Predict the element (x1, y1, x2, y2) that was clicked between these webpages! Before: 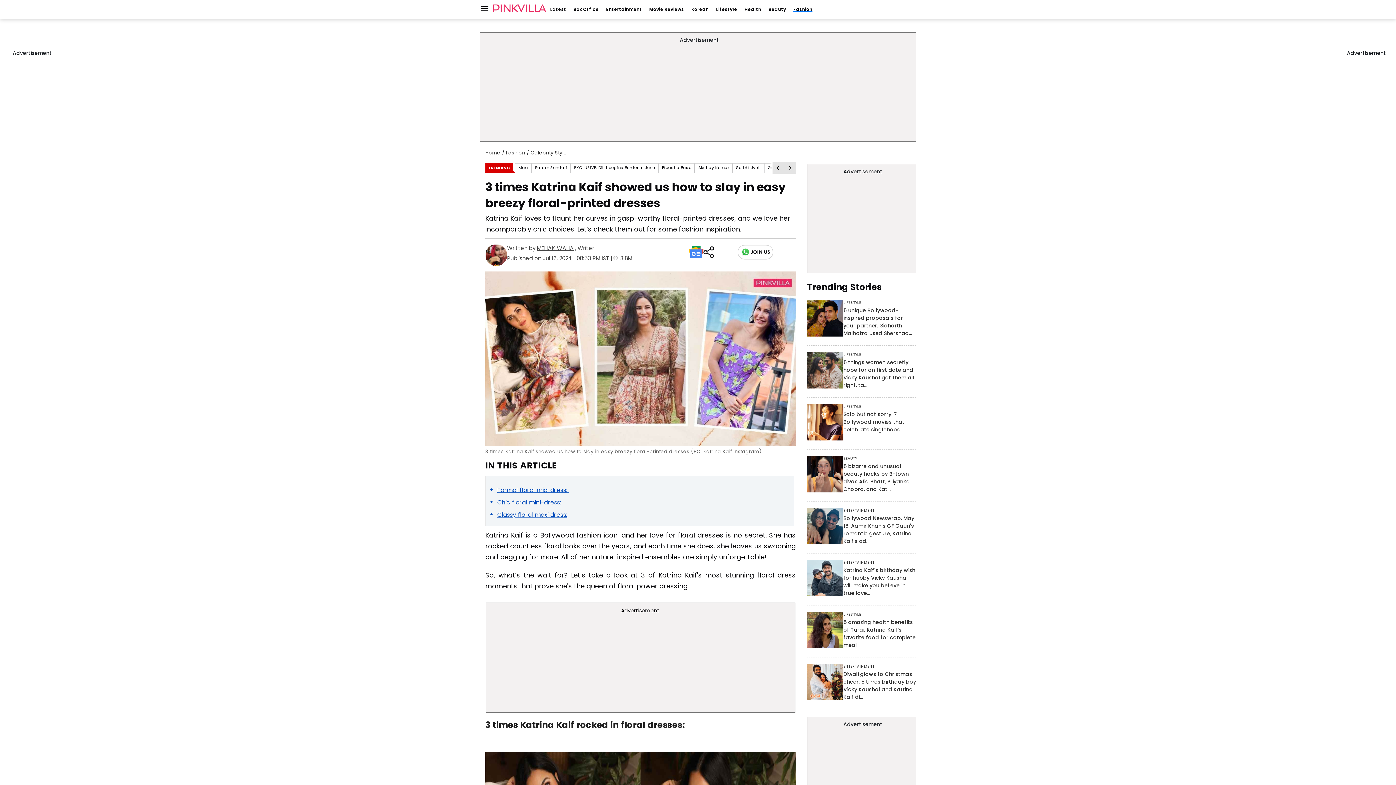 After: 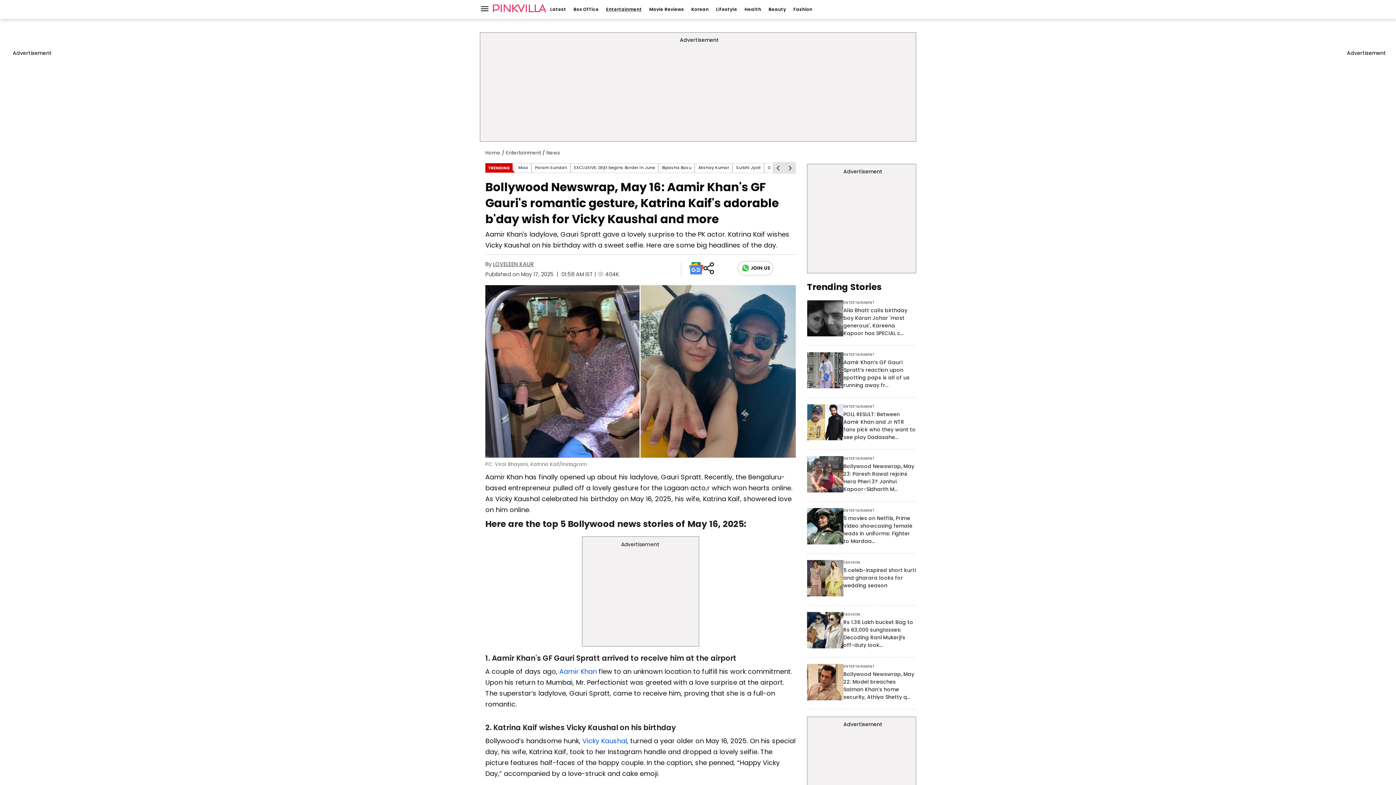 Action: bbox: (807, 508, 843, 546)